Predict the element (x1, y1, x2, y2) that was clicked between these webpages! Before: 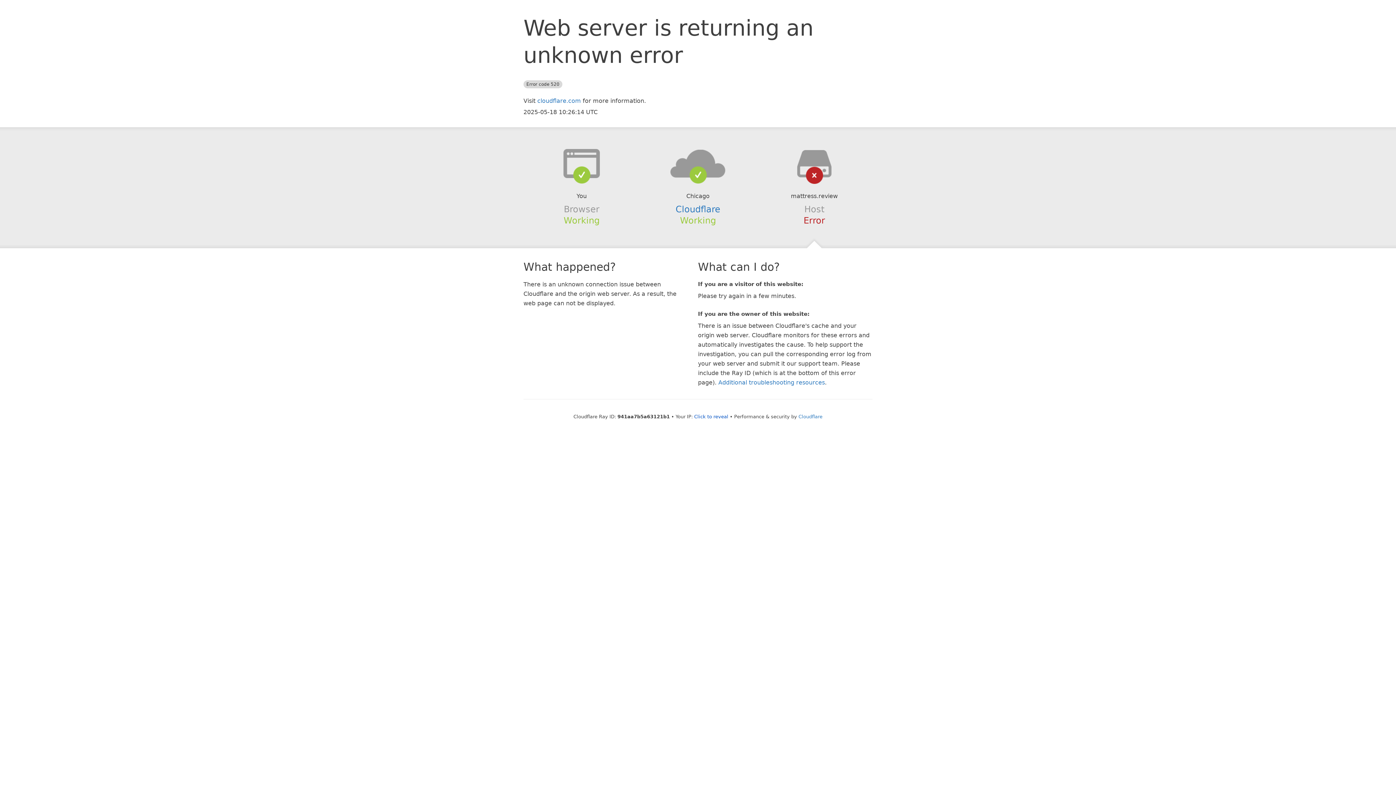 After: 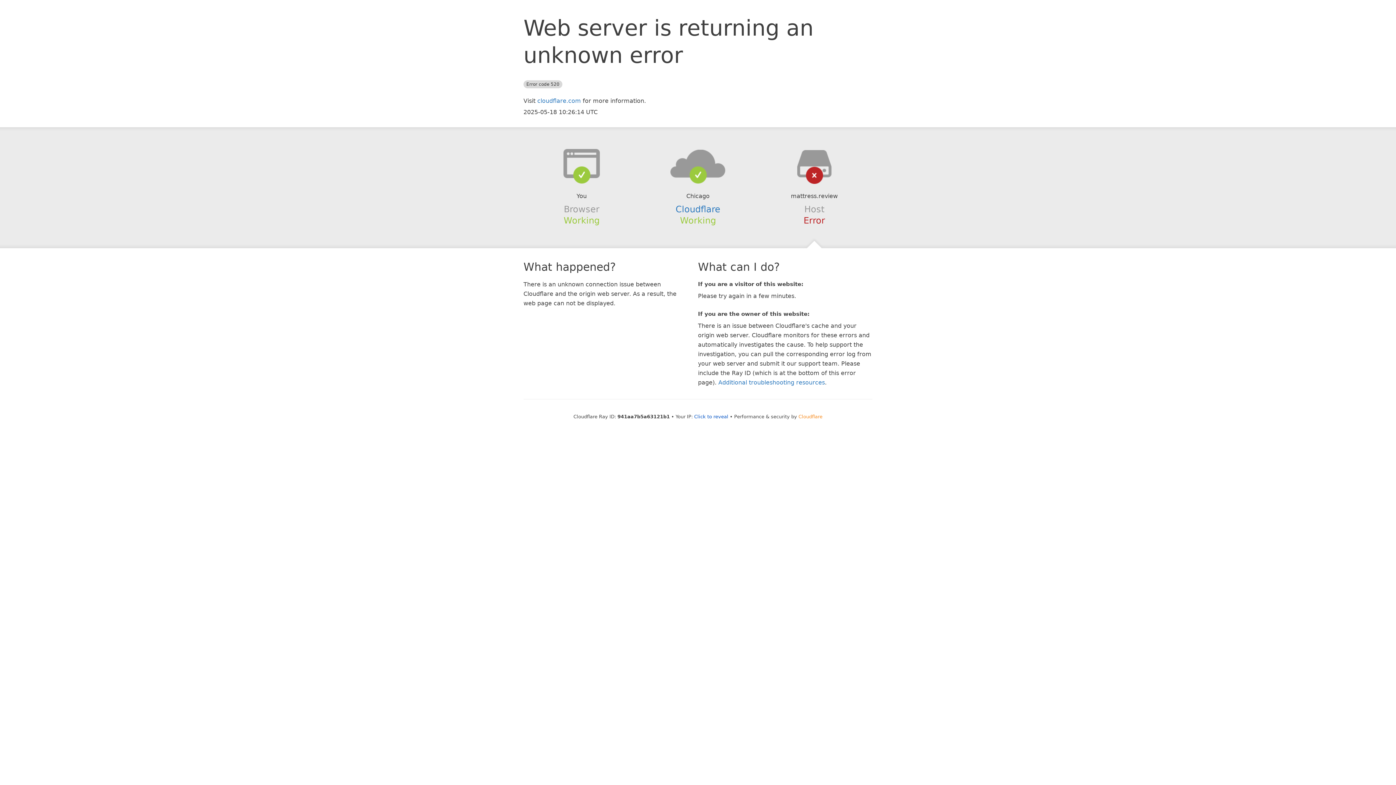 Action: label: Cloudflare bbox: (798, 414, 822, 419)